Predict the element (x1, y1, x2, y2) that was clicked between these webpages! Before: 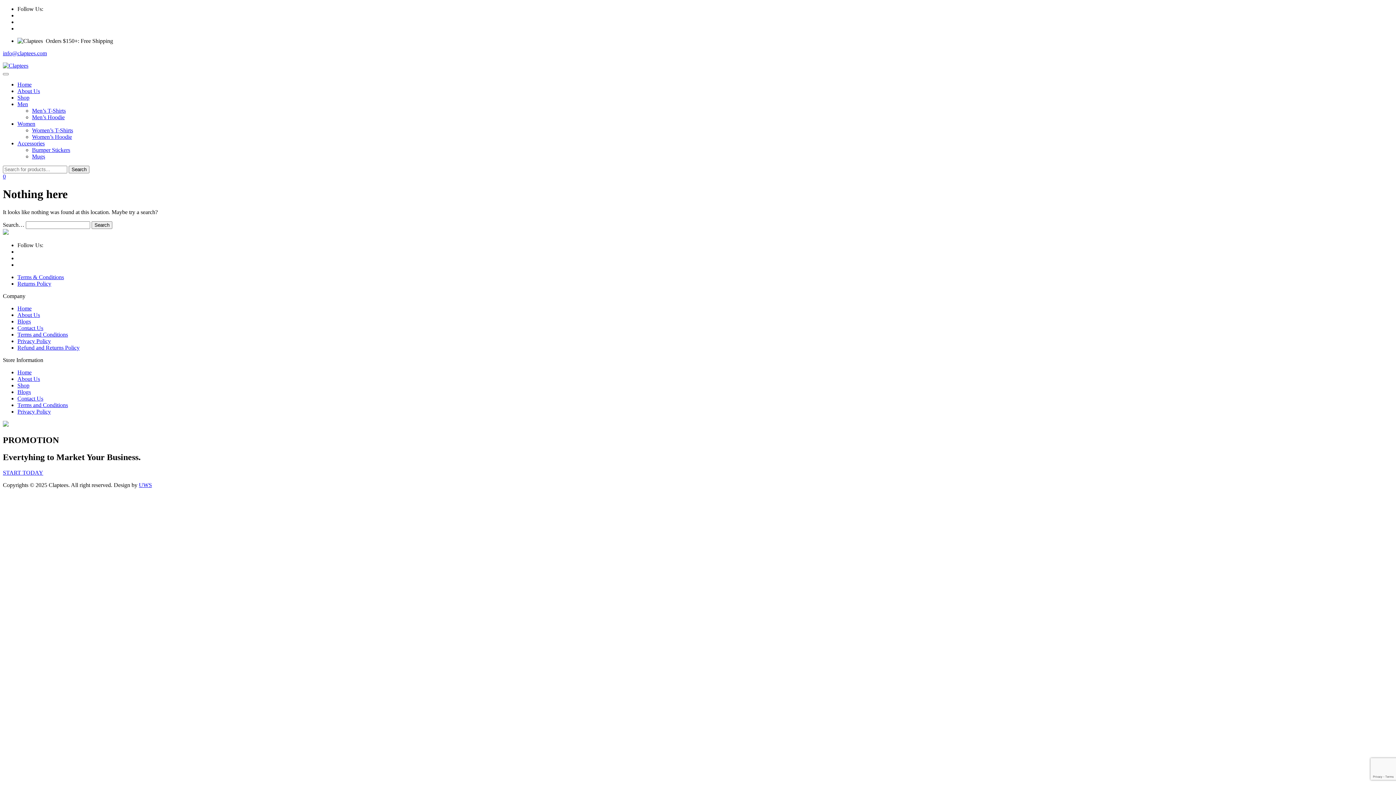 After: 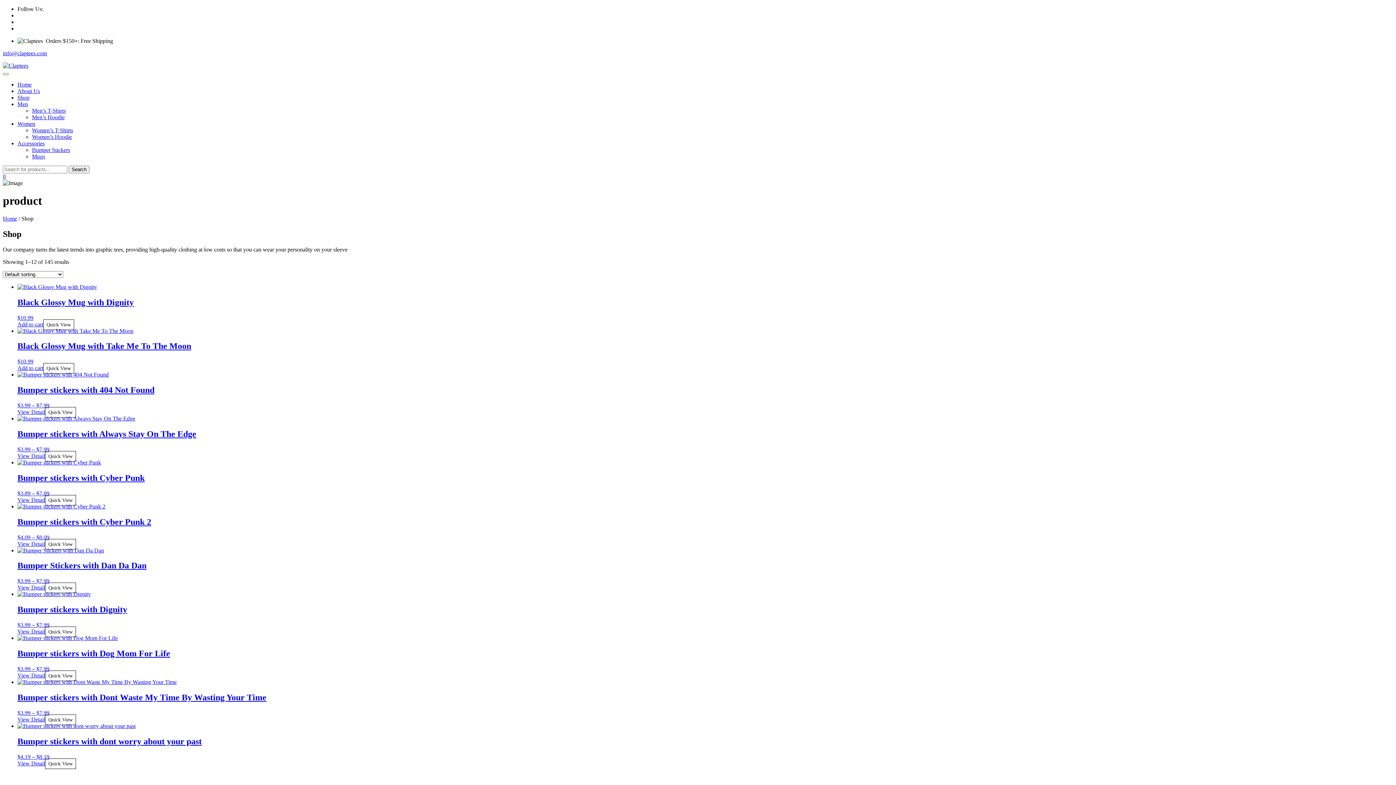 Action: bbox: (2, 469, 43, 475) label: START TODAY